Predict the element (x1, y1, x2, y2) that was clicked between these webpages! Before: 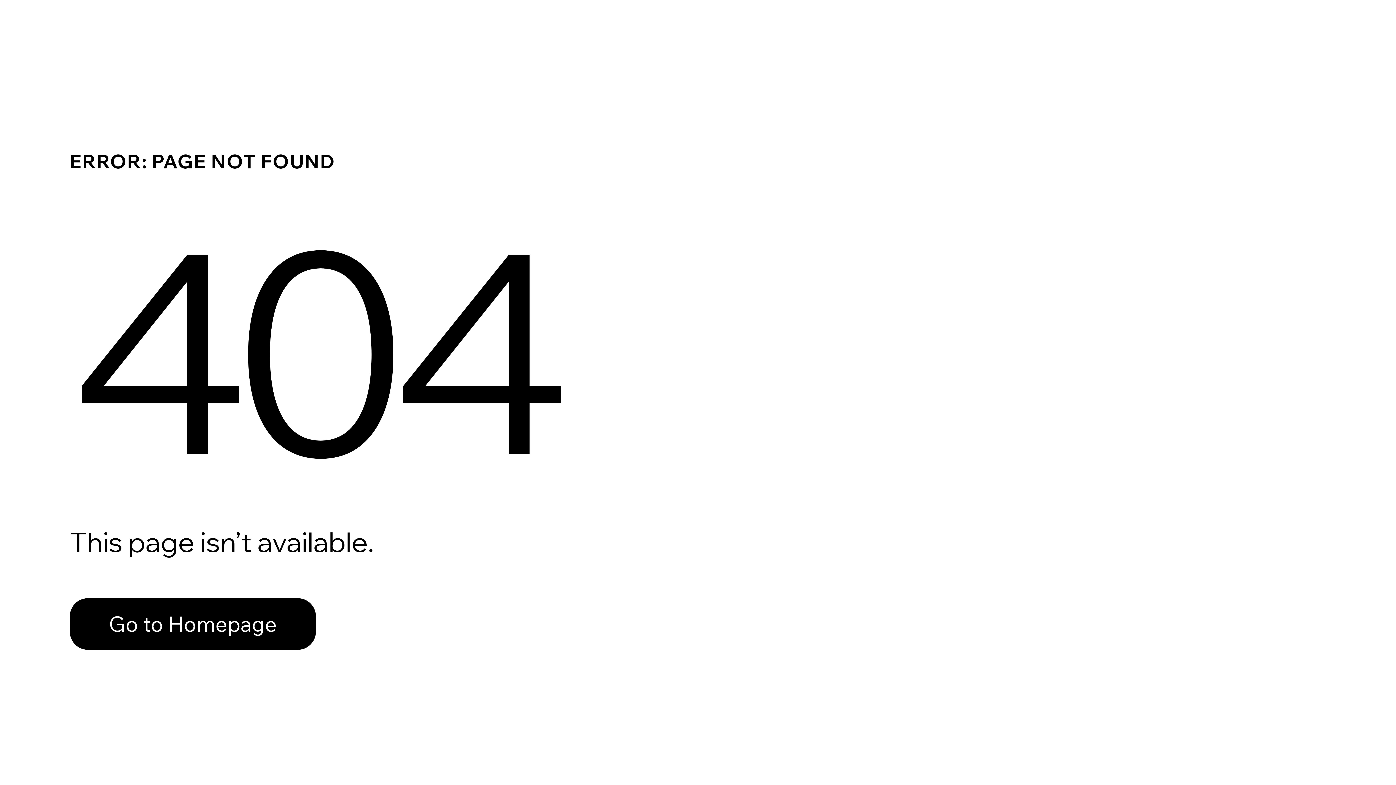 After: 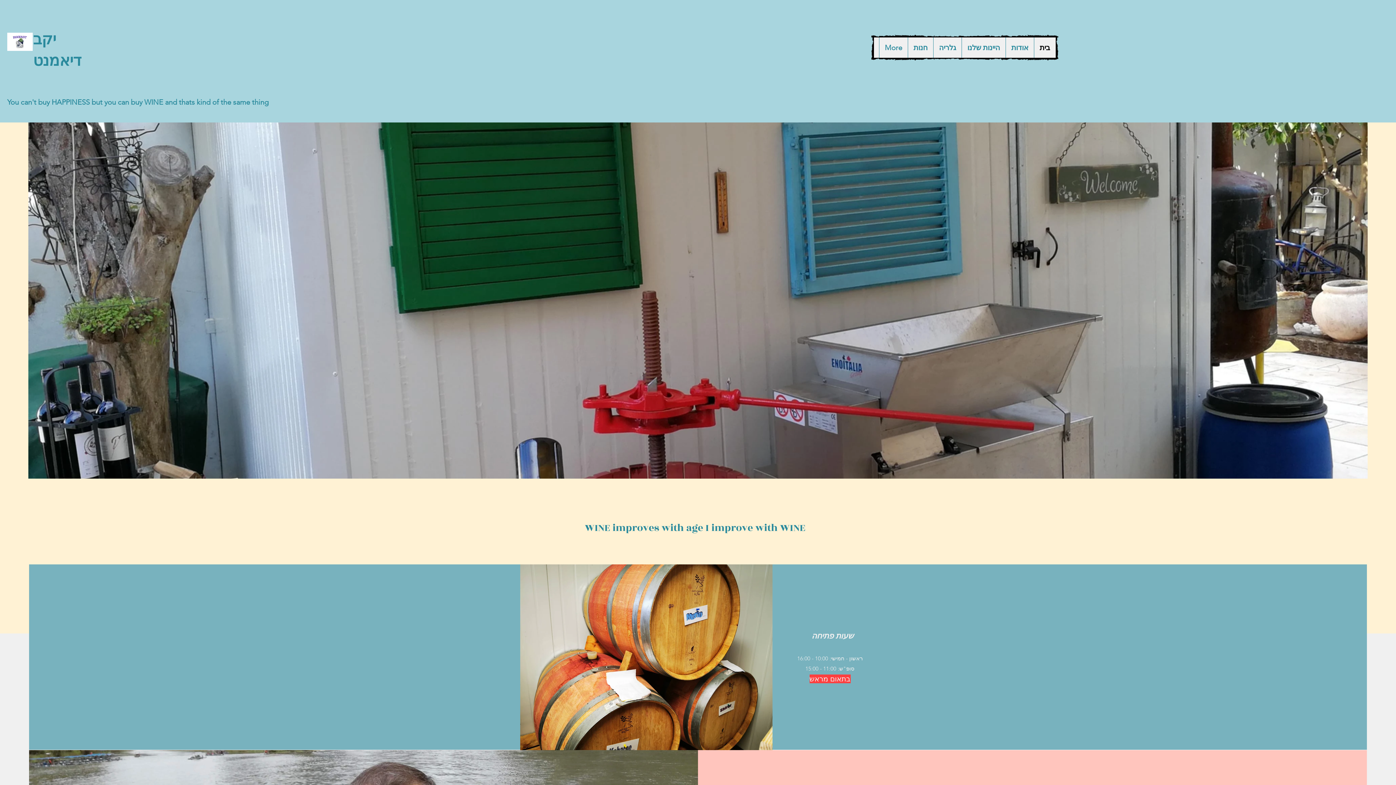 Action: bbox: (69, 582, 768, 659) label: Go to Homepage